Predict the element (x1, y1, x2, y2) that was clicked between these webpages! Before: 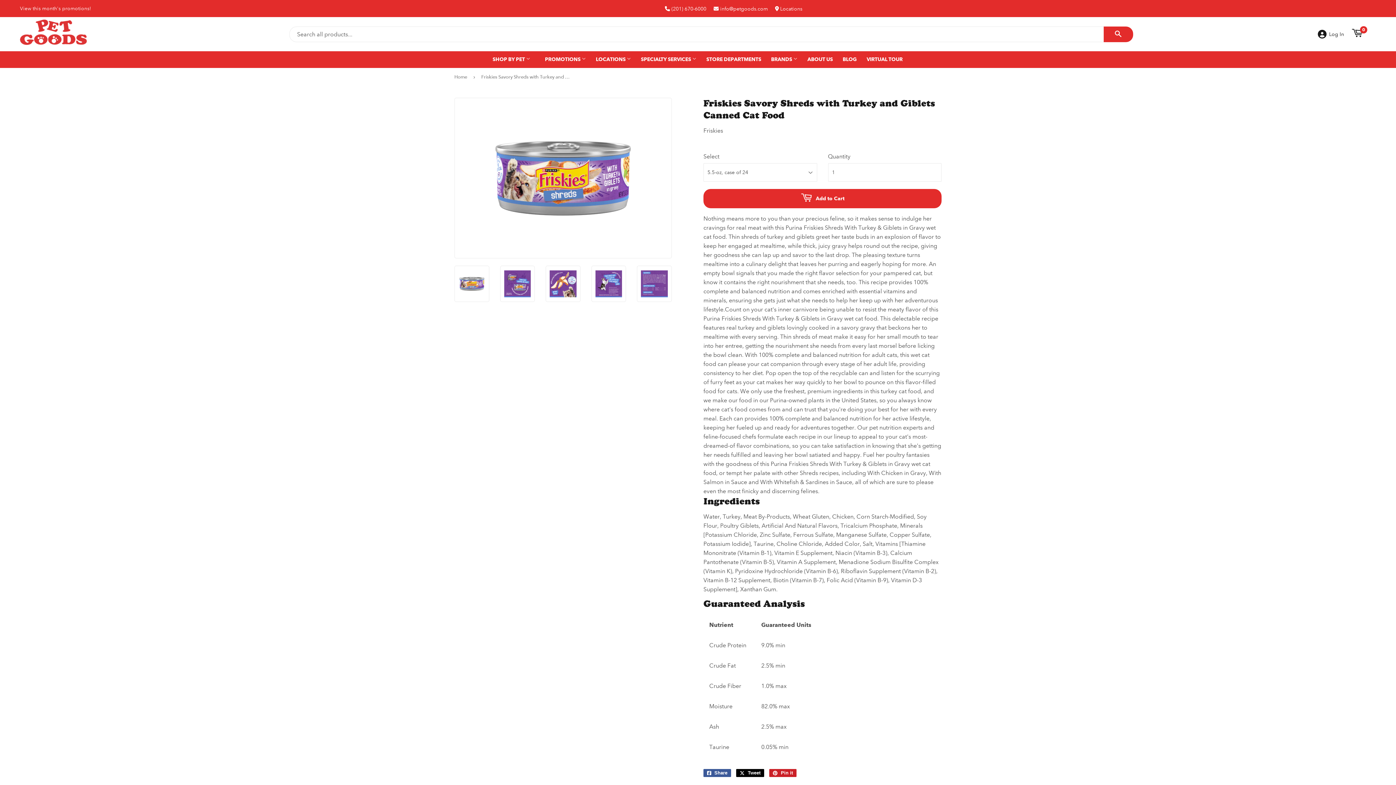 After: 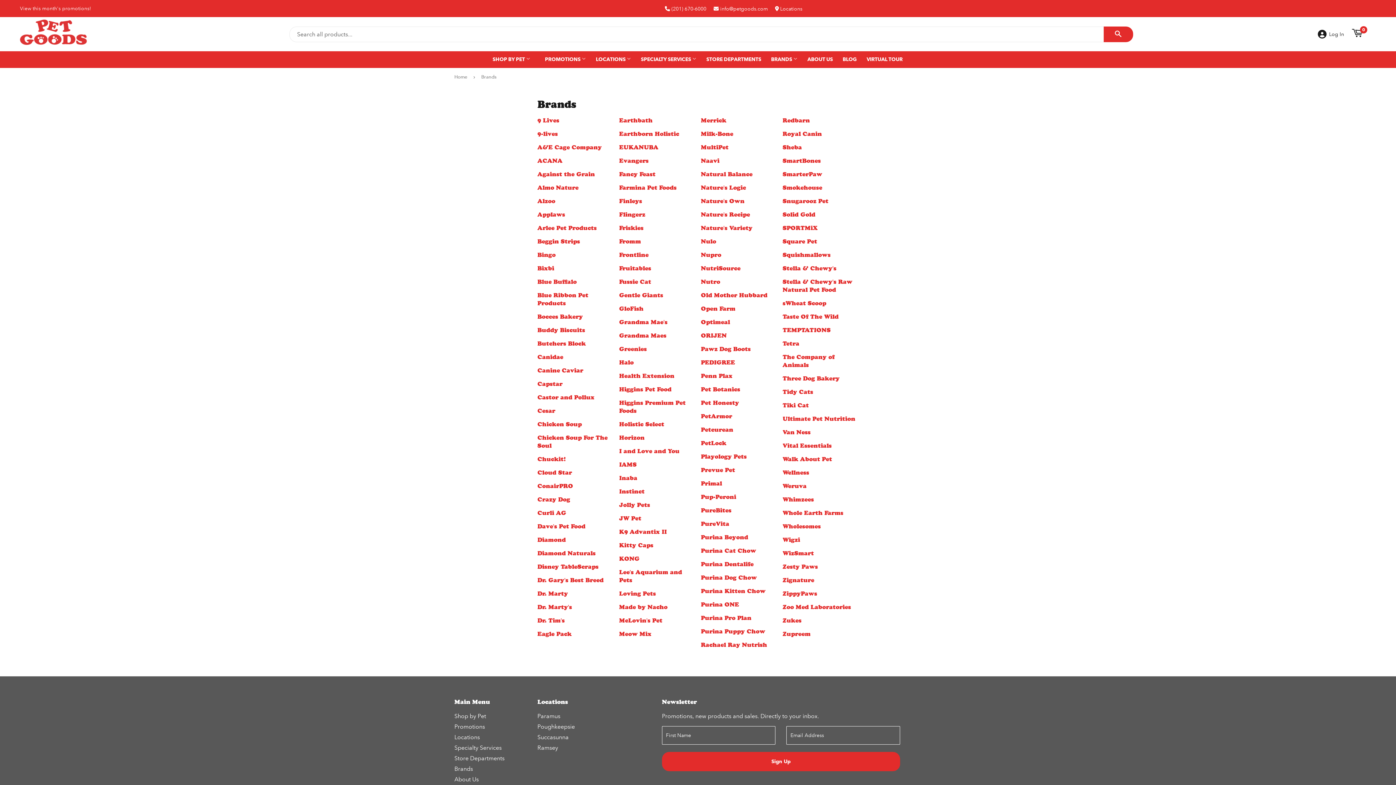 Action: label: BRANDS  bbox: (766, 51, 802, 68)